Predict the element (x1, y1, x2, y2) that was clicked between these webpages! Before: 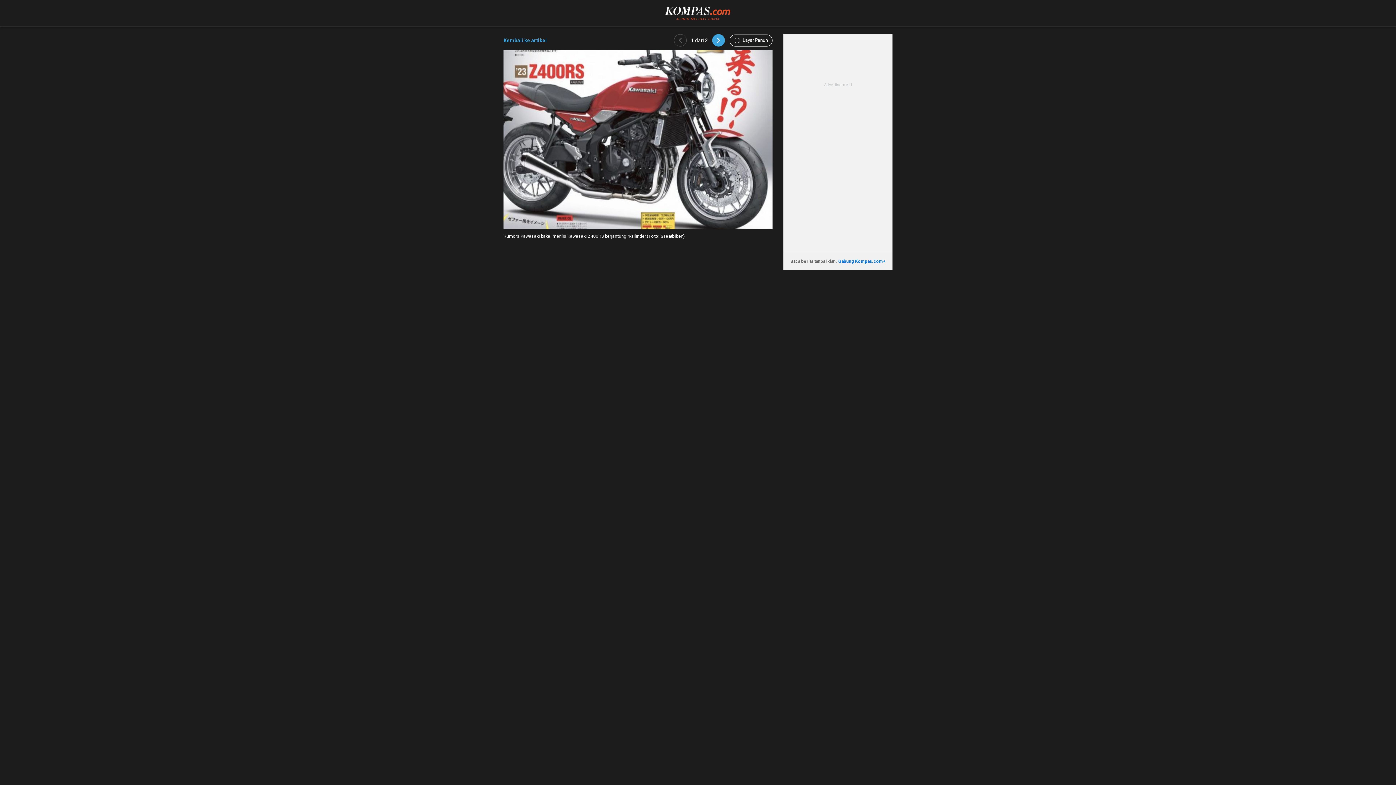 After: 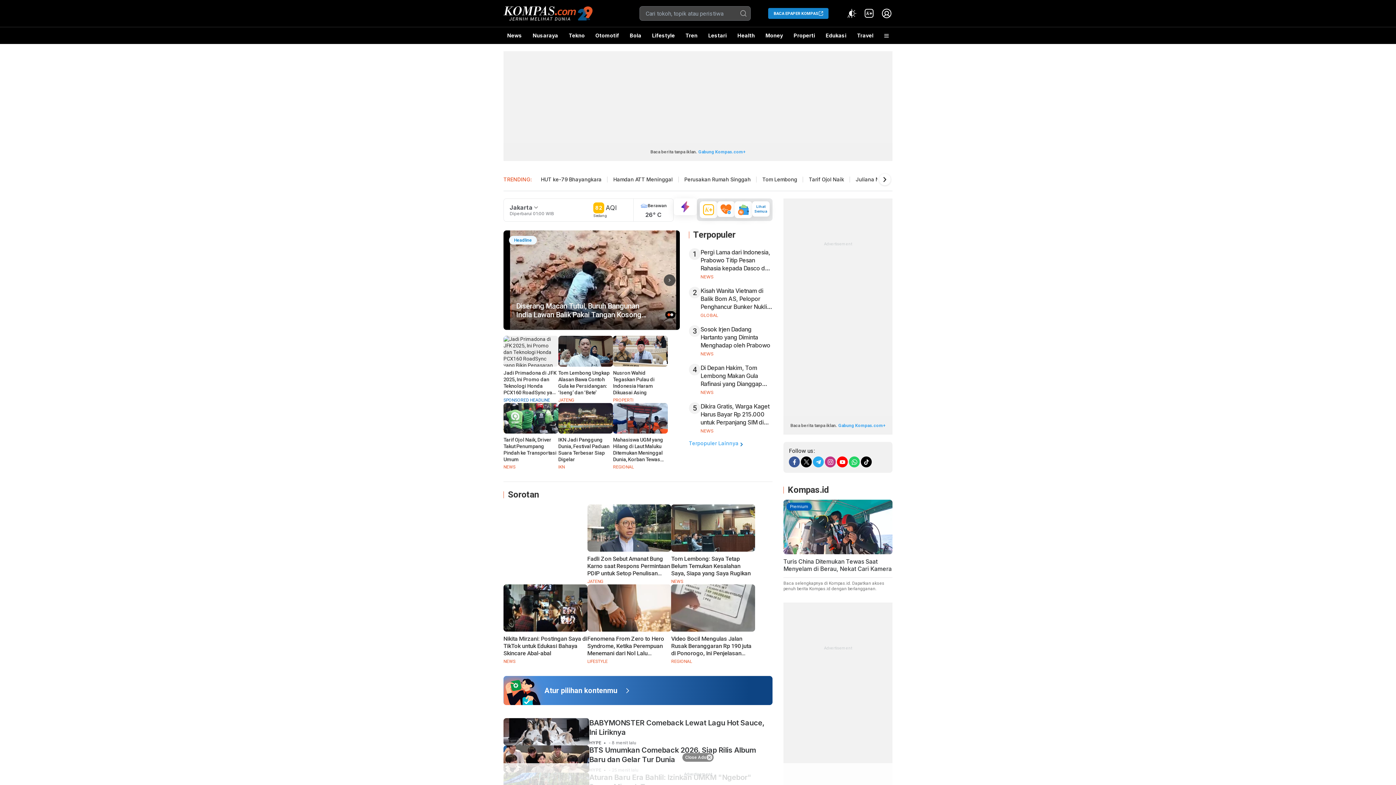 Action: bbox: (665, 5, 731, 11)